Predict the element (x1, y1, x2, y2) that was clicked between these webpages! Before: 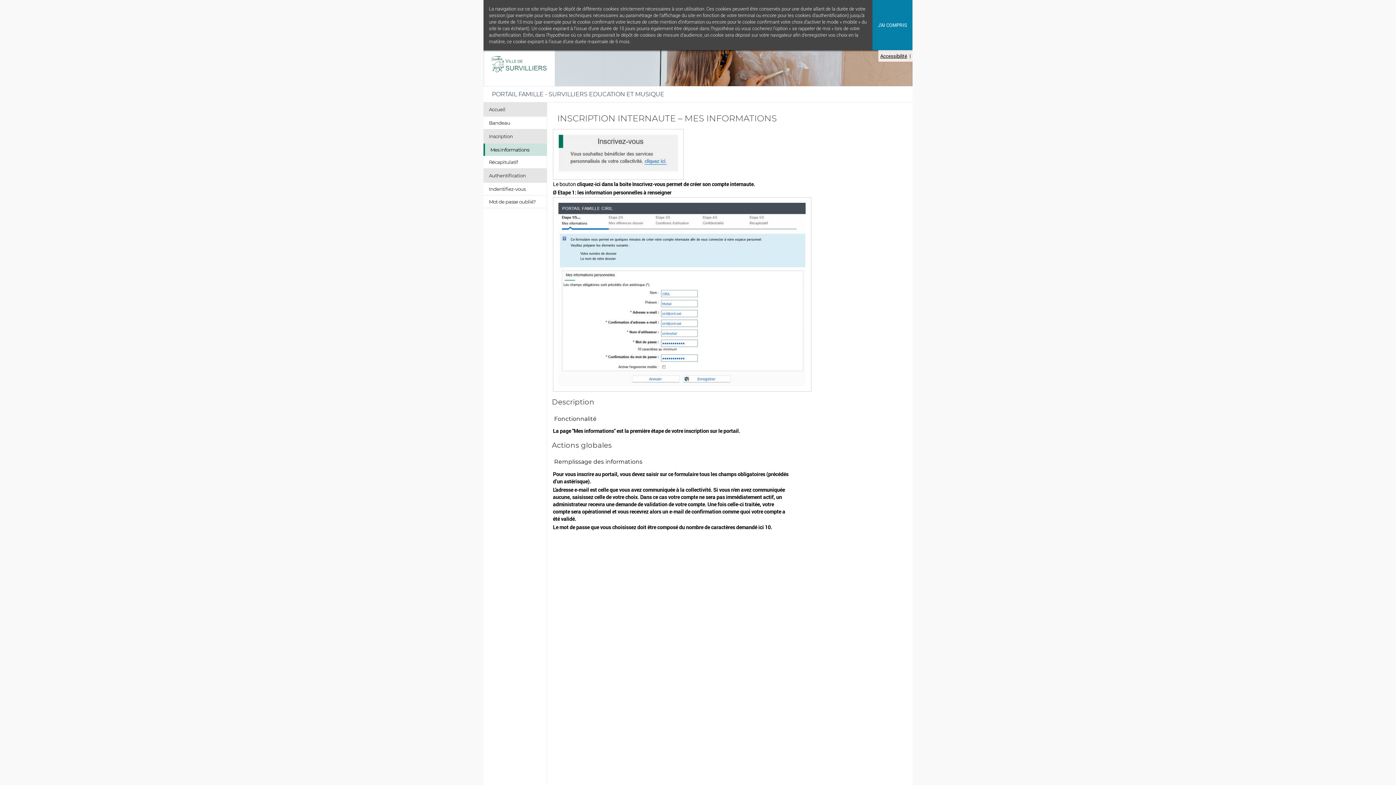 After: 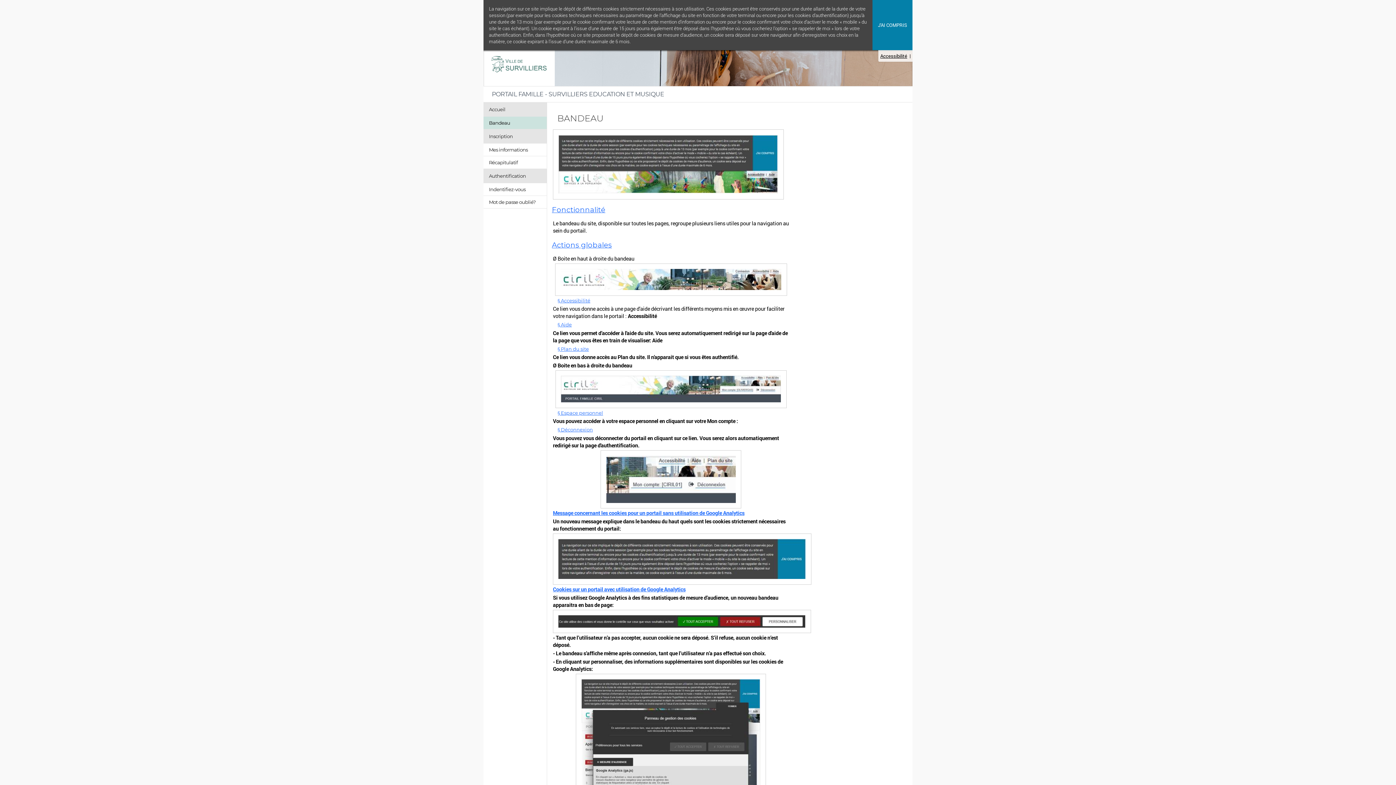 Action: bbox: (483, 116, 546, 129) label: Bandeau